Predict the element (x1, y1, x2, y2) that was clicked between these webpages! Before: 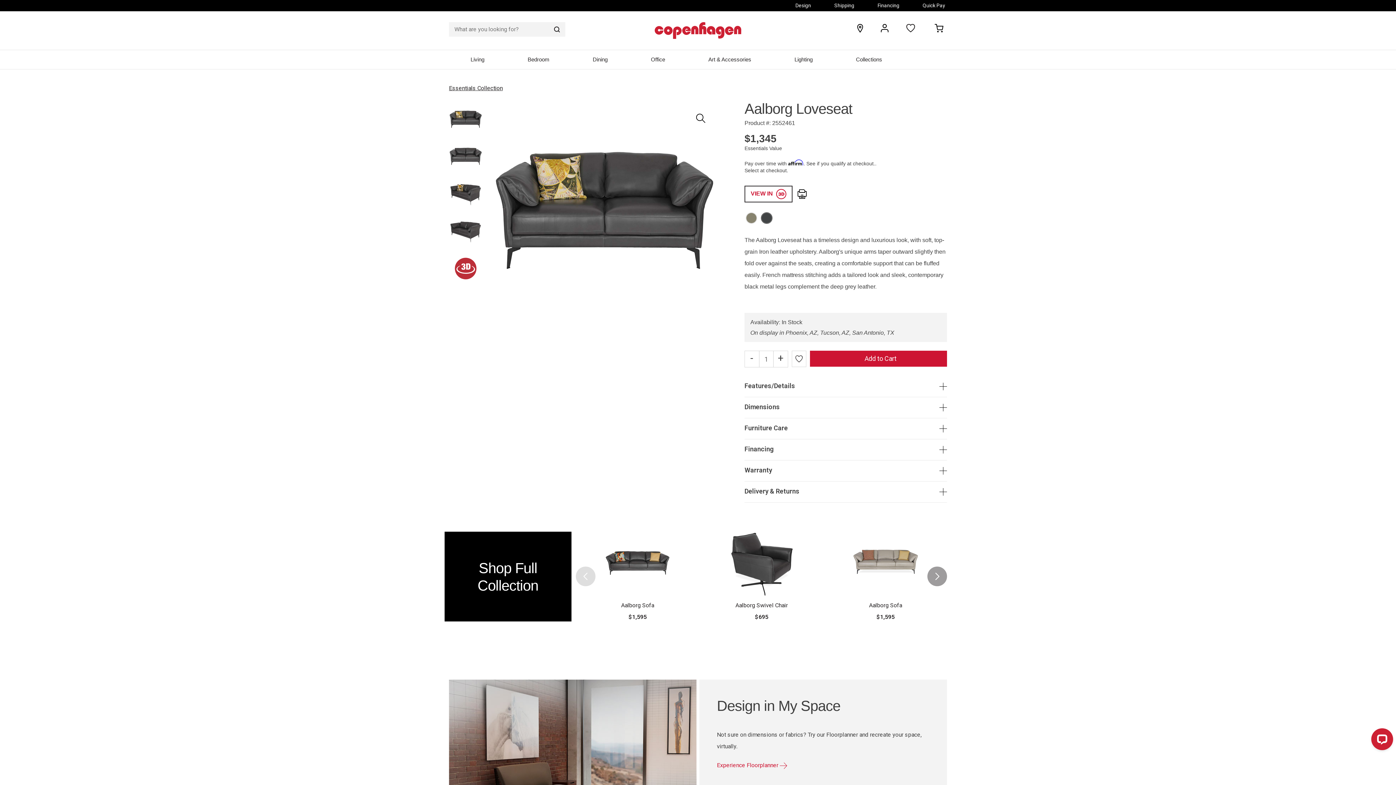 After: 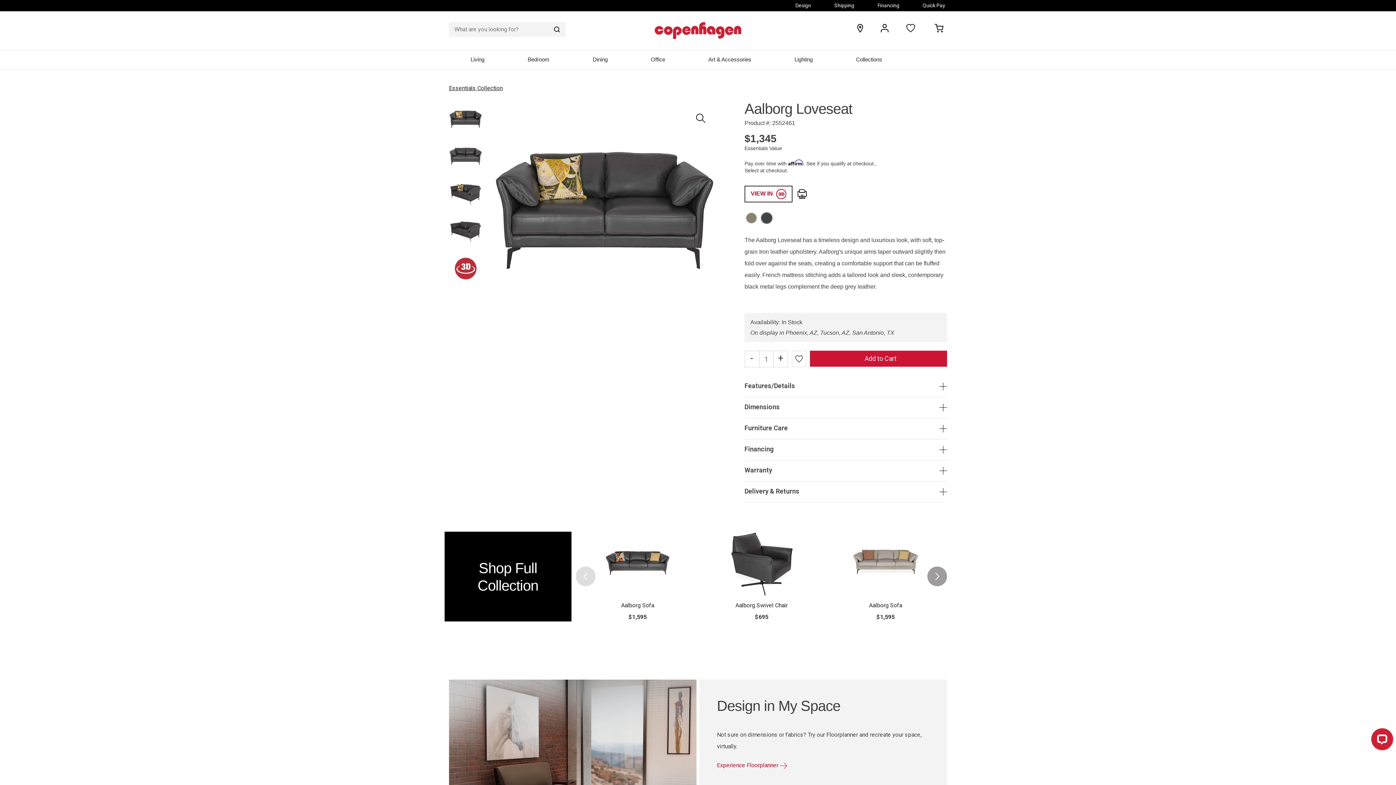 Action: bbox: (449, 116, 486, 123)